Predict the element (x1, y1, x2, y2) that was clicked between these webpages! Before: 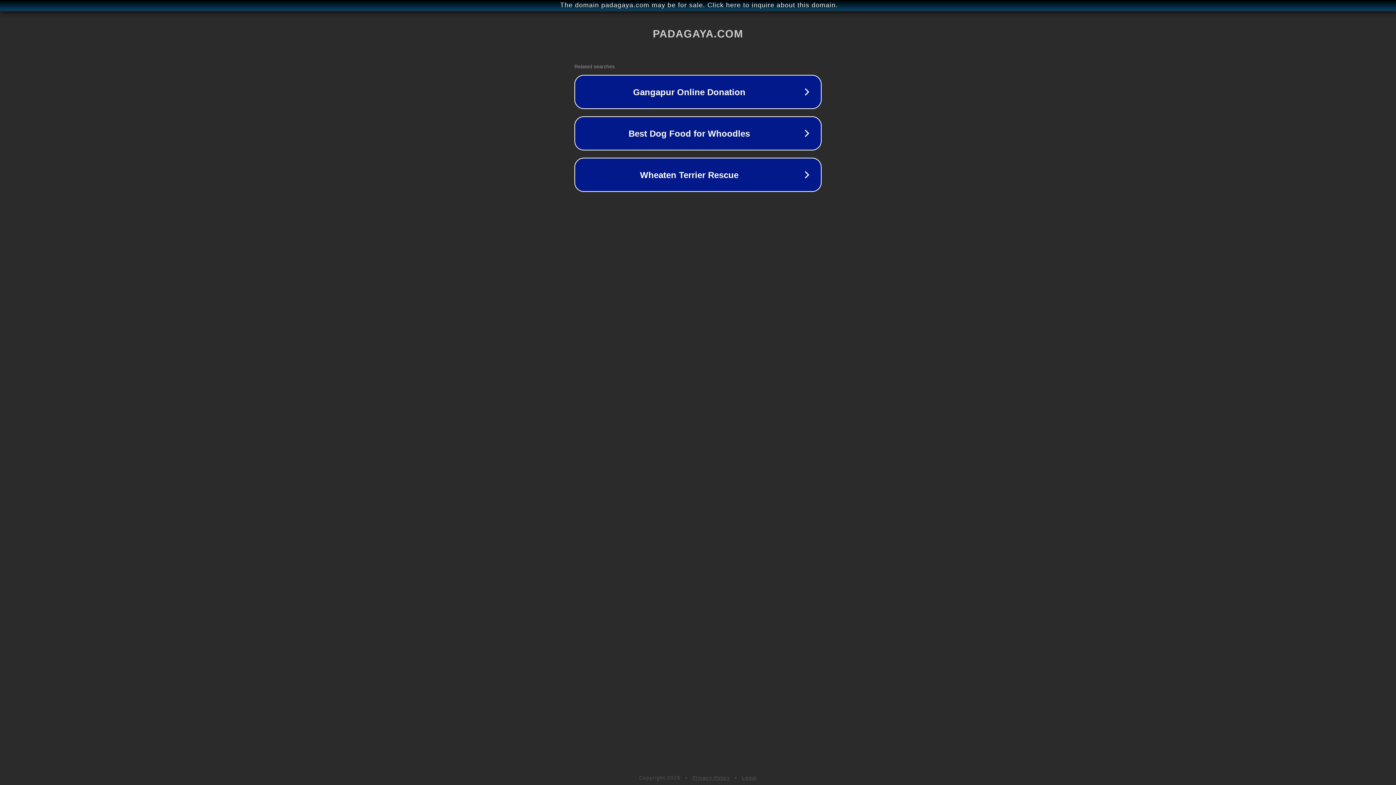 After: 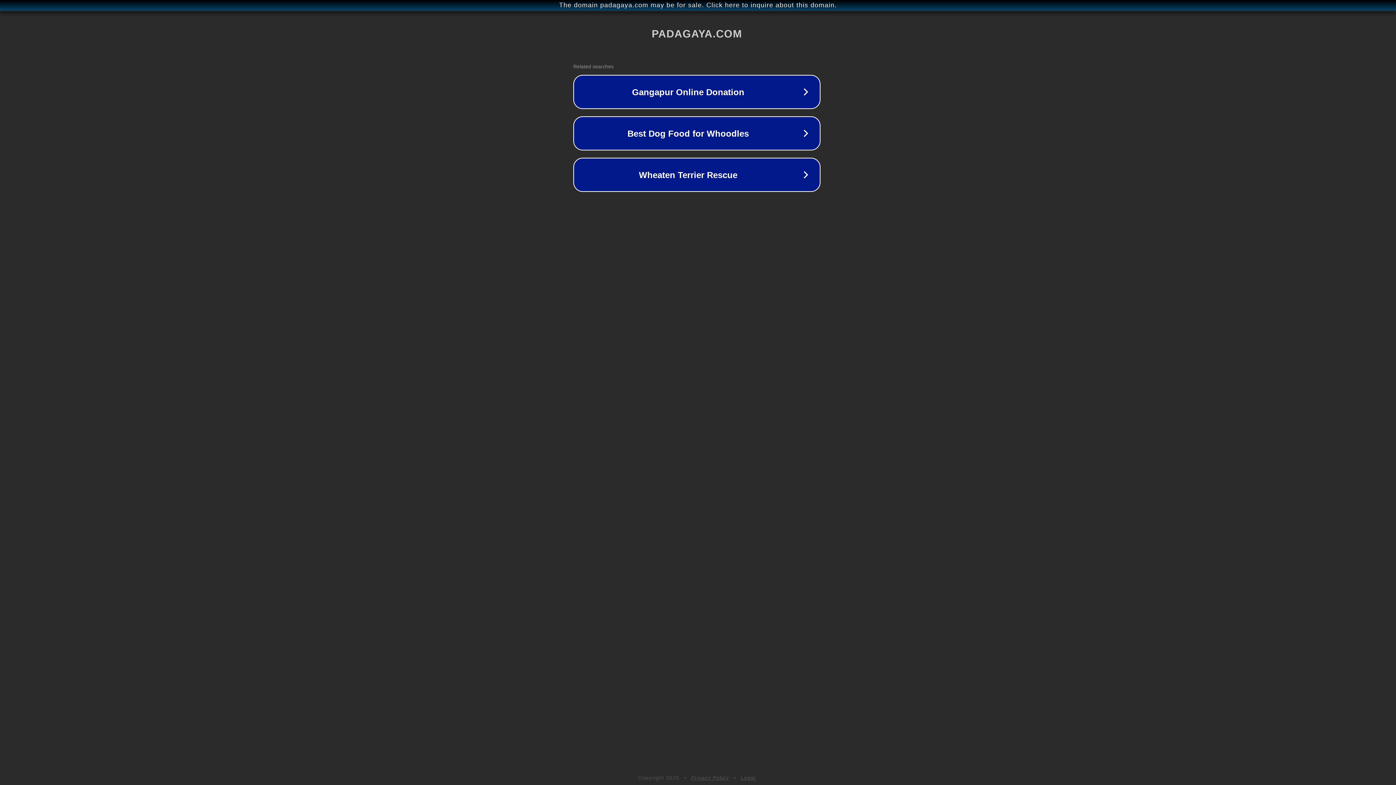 Action: label: The domain padagaya.com may be for sale. Click here to inquire about this domain. bbox: (1, 1, 1397, 9)